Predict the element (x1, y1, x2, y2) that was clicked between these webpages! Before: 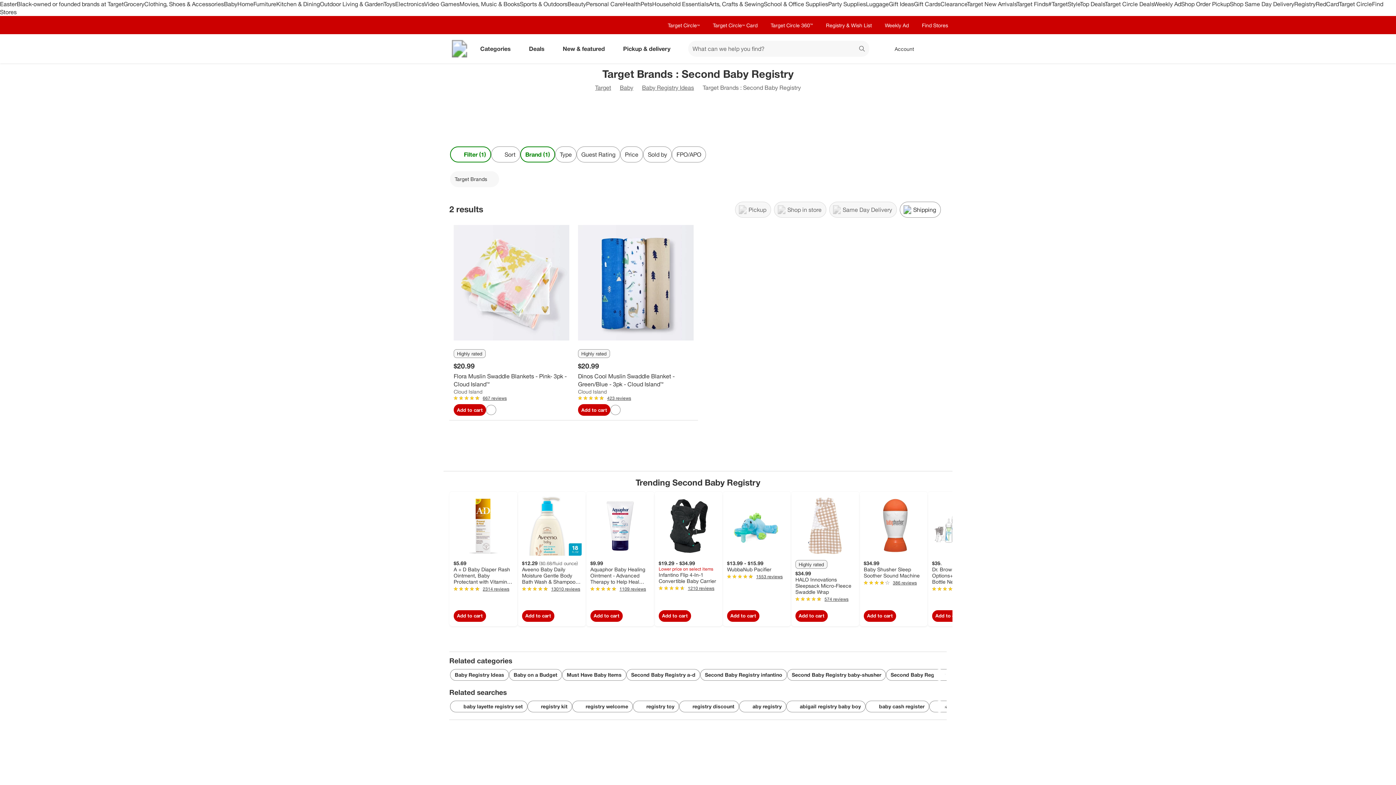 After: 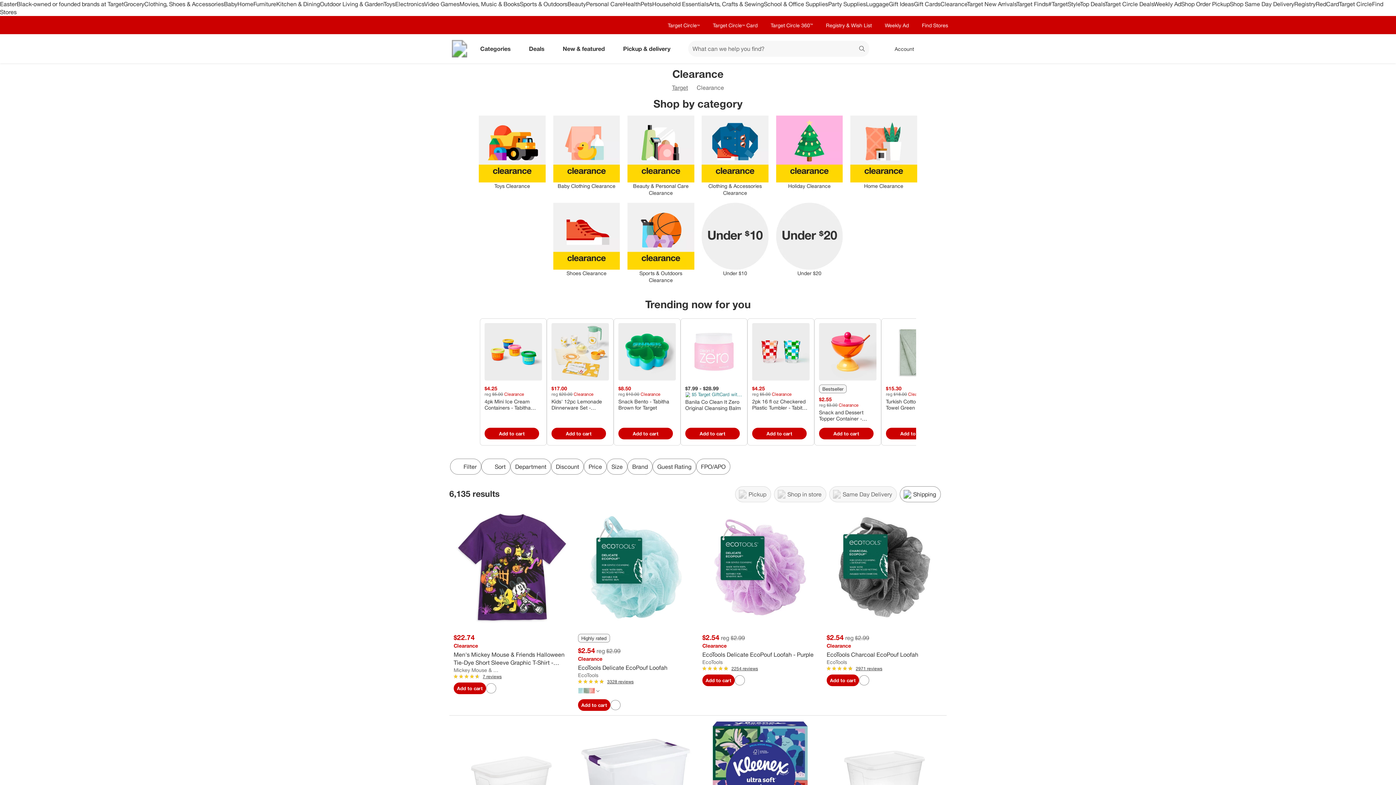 Action: bbox: (940, 0, 967, 7) label: Clearance